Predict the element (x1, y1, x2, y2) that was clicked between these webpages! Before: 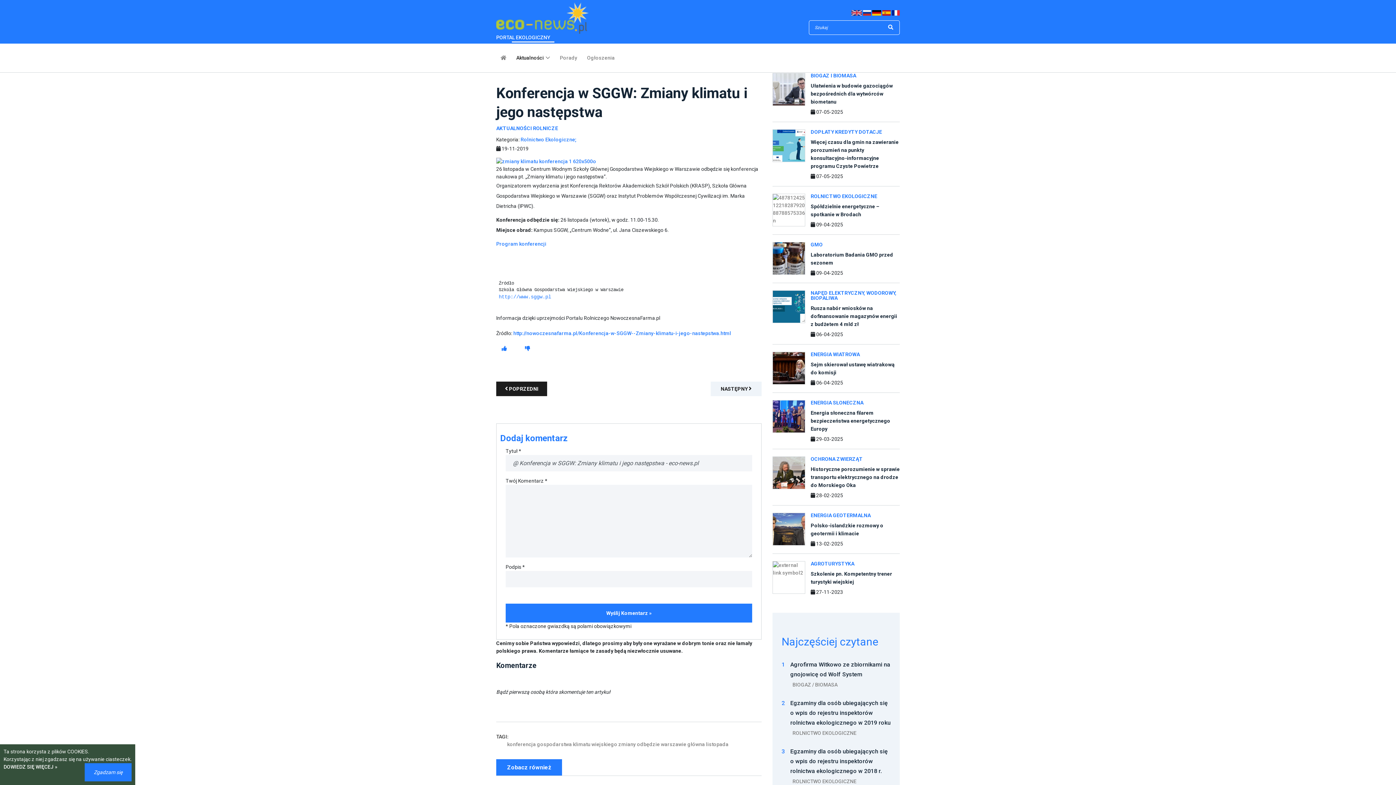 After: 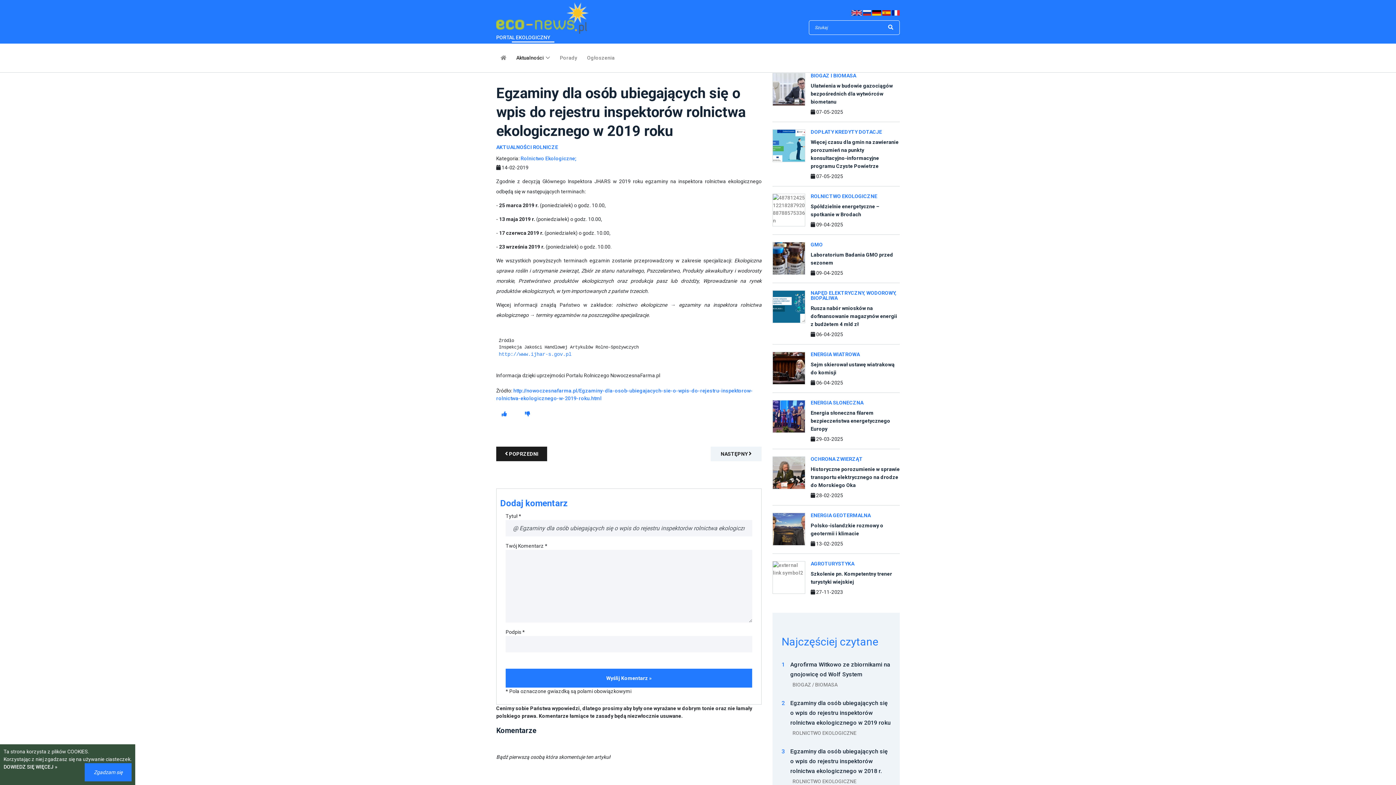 Action: bbox: (781, 698, 890, 728) label: 2
Egzaminy dla osób ubiegających się o wpis do rejestru inspektorów rolnictwa ekologicznego w 2019 roku